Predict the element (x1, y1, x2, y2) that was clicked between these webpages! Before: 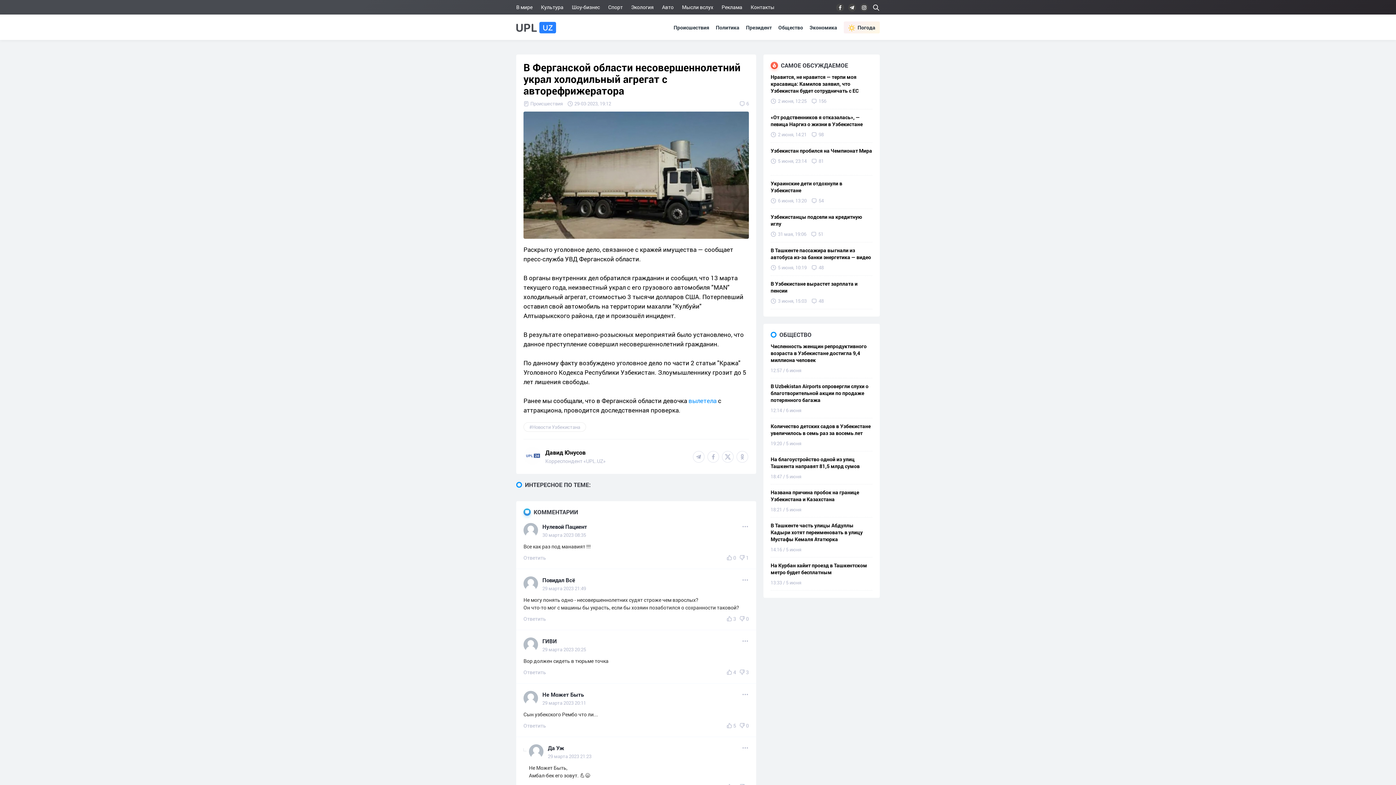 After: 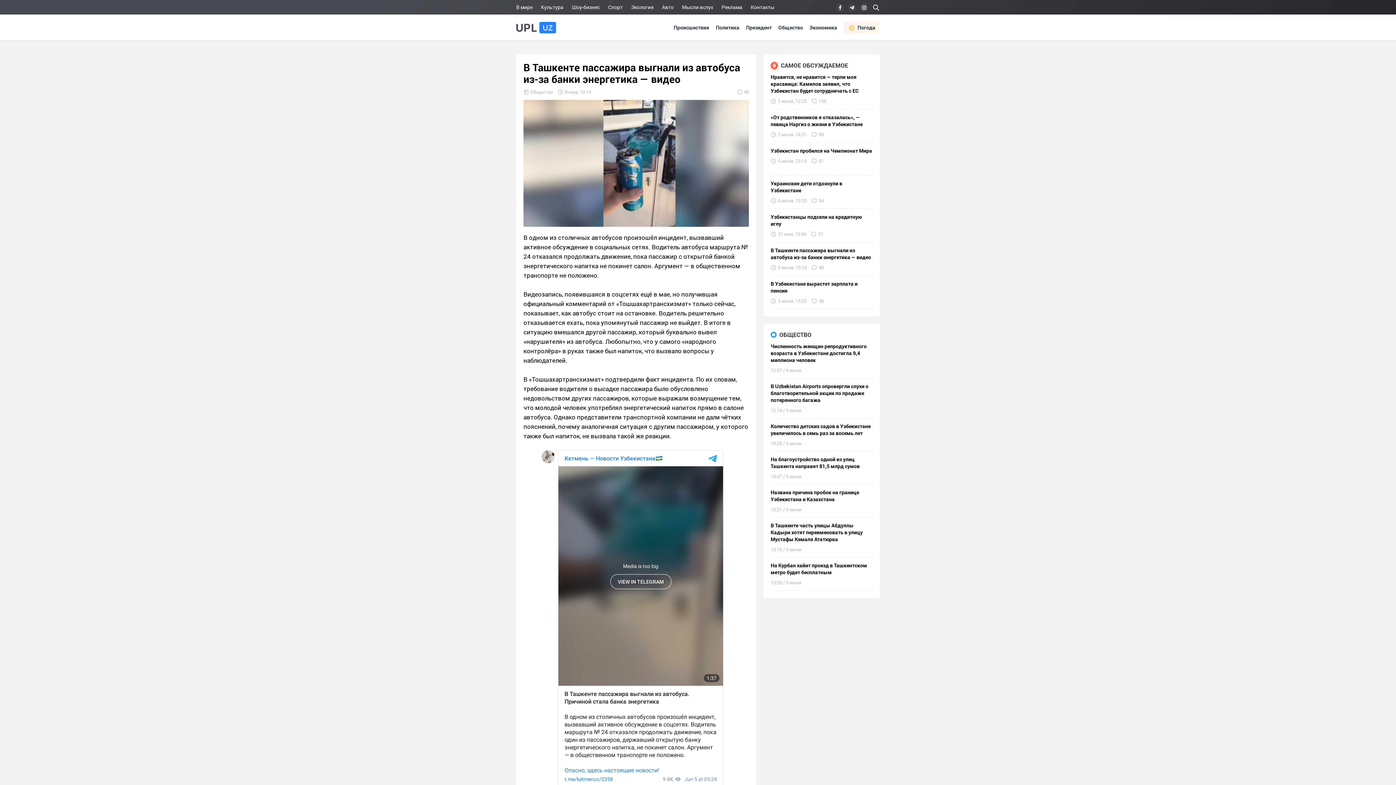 Action: label: В Ташкенте пассажира выгнали из автобуса из-за банки энергетика — видео
5 июня, 10:19 48 bbox: (770, 242, 872, 276)